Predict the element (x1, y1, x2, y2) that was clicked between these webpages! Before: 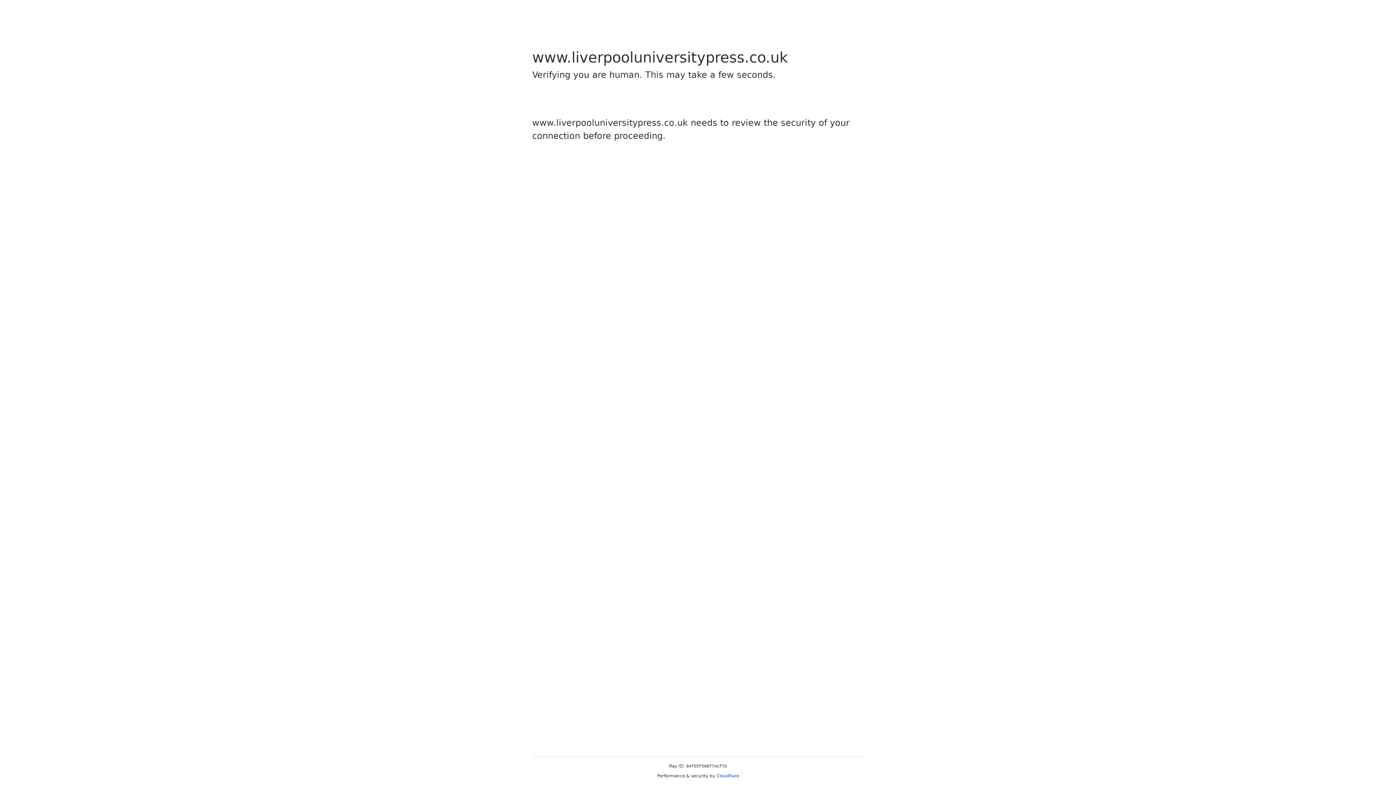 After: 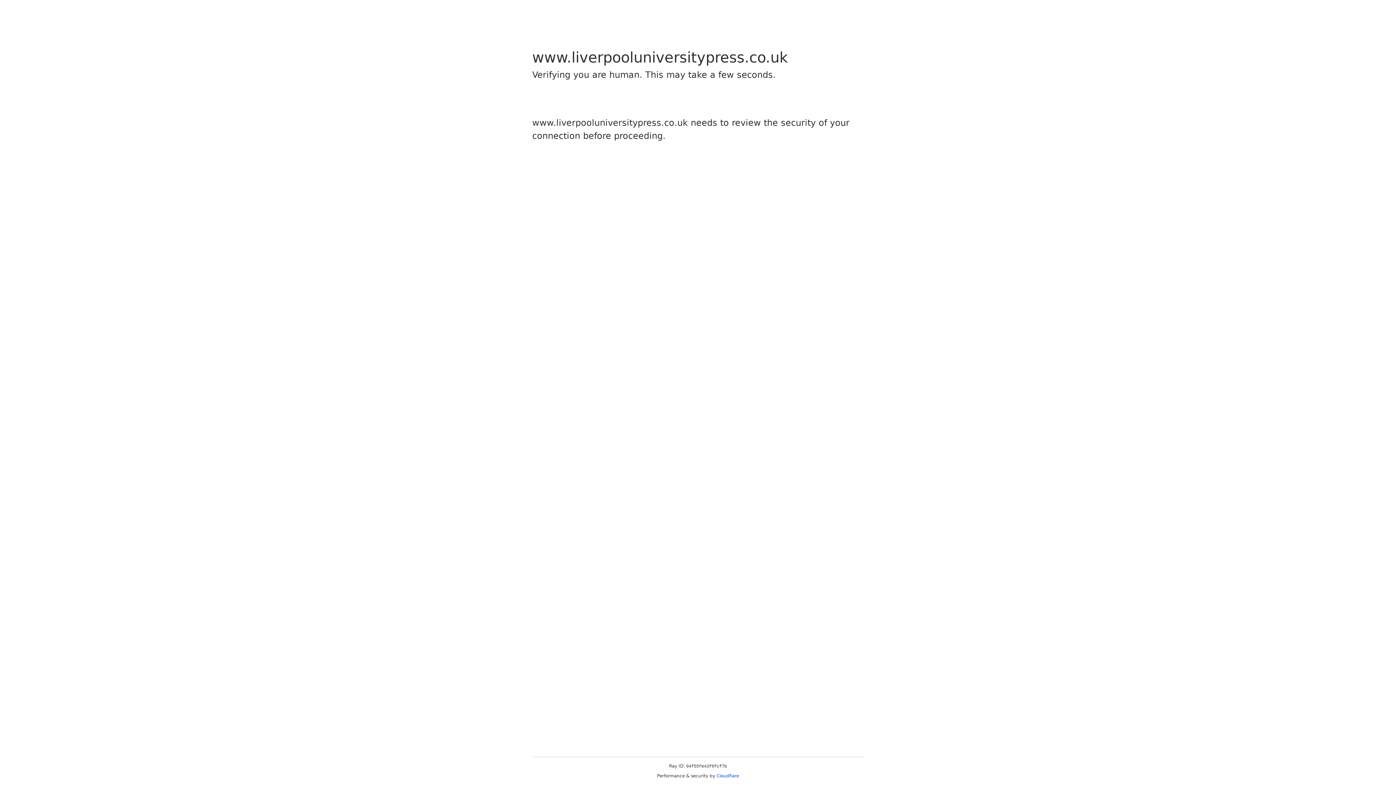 Action: label: Cloudflare bbox: (716, 773, 739, 778)